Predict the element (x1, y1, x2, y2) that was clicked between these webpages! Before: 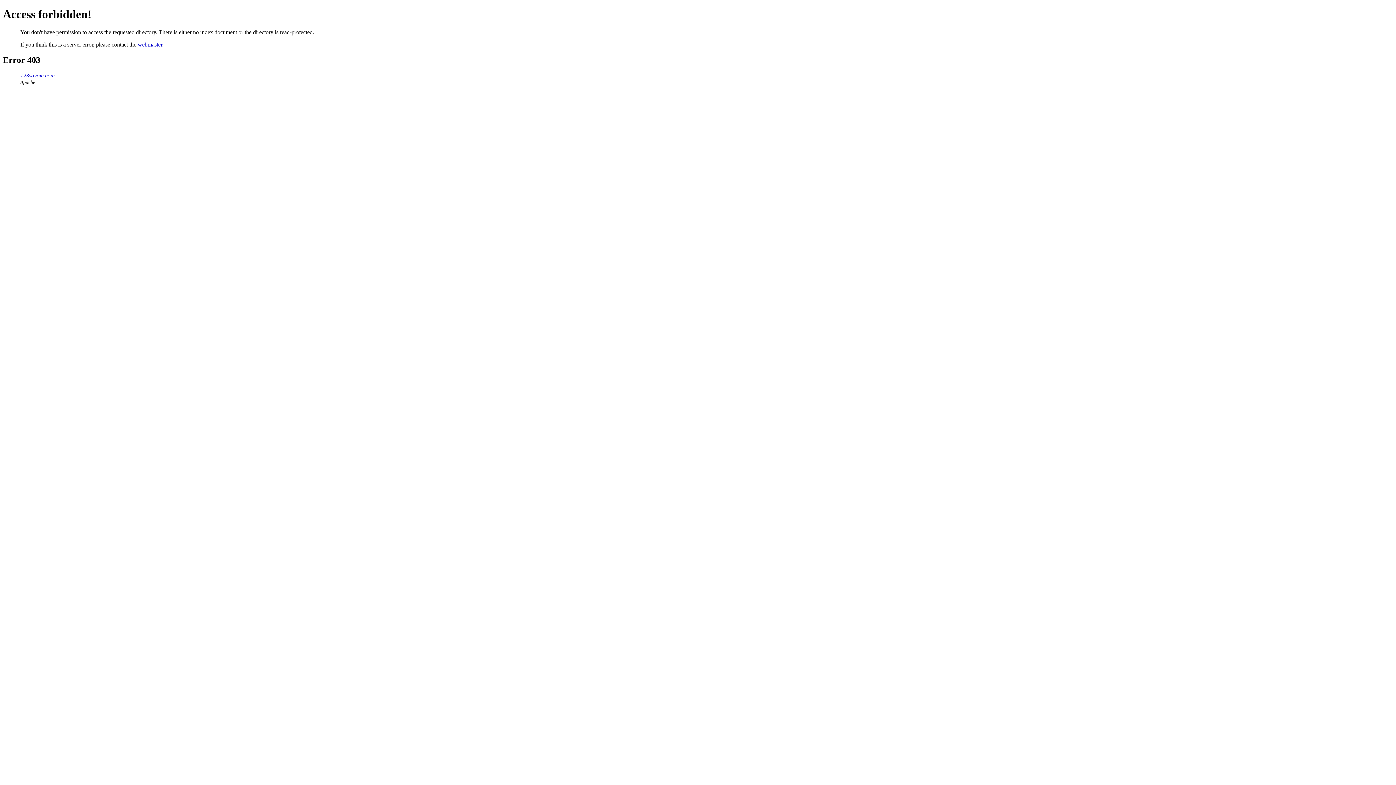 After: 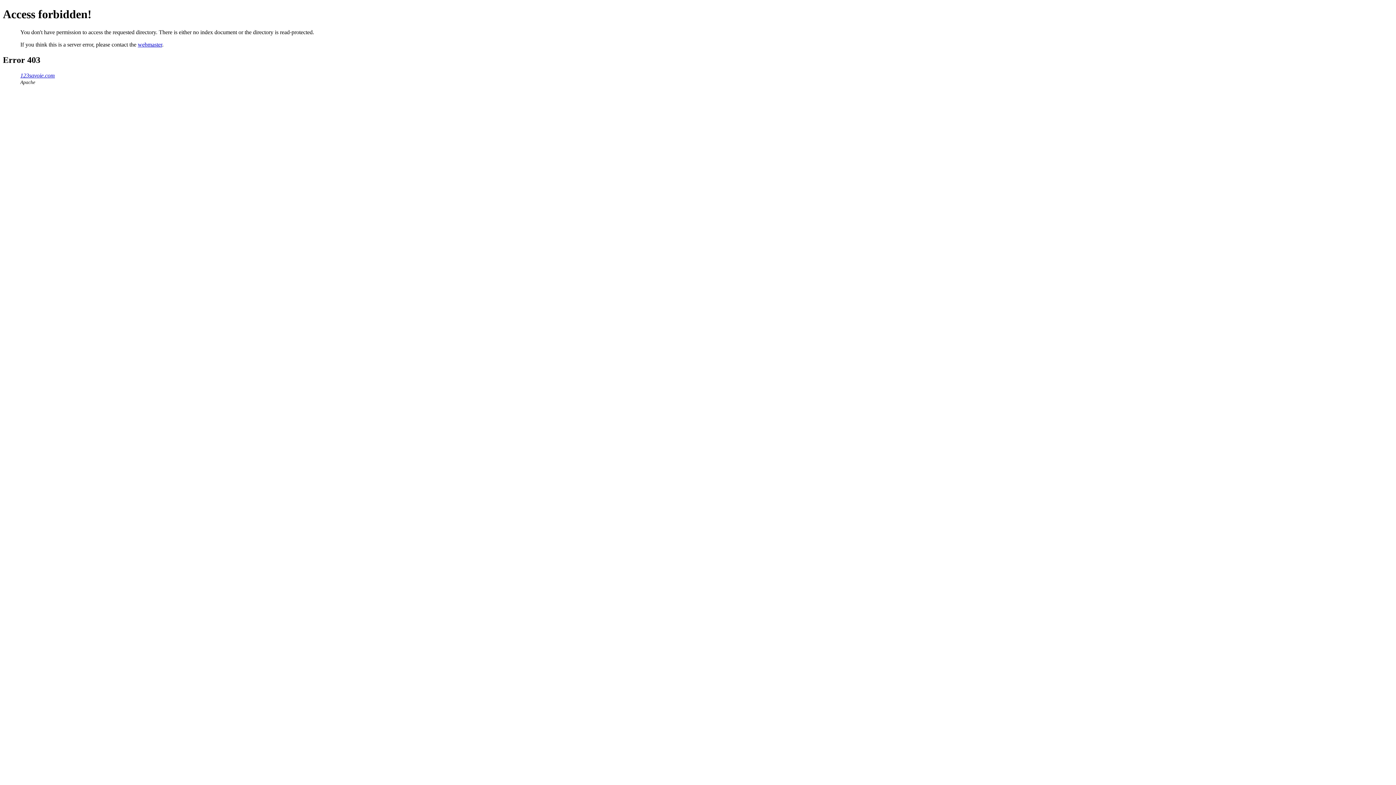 Action: bbox: (20, 72, 54, 78) label: 123savoie.com